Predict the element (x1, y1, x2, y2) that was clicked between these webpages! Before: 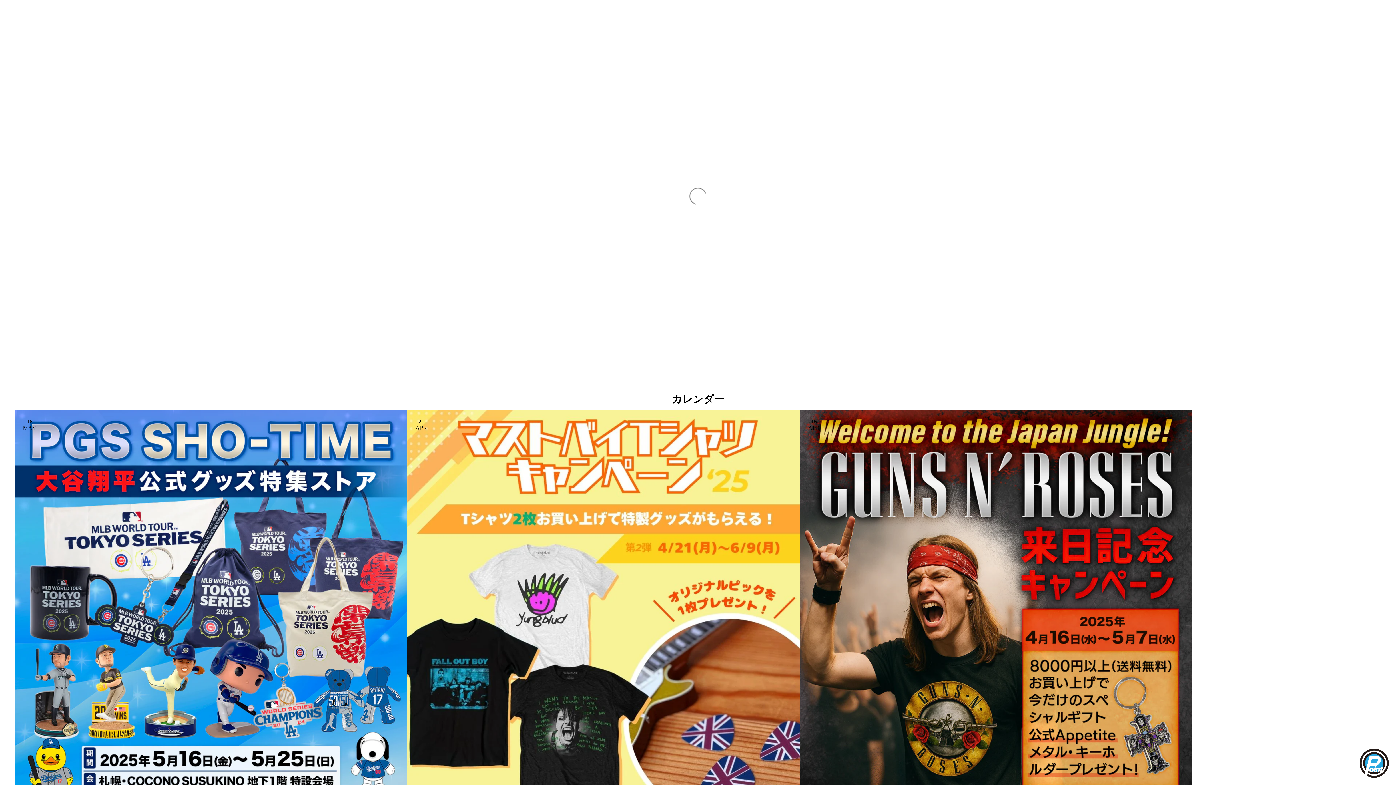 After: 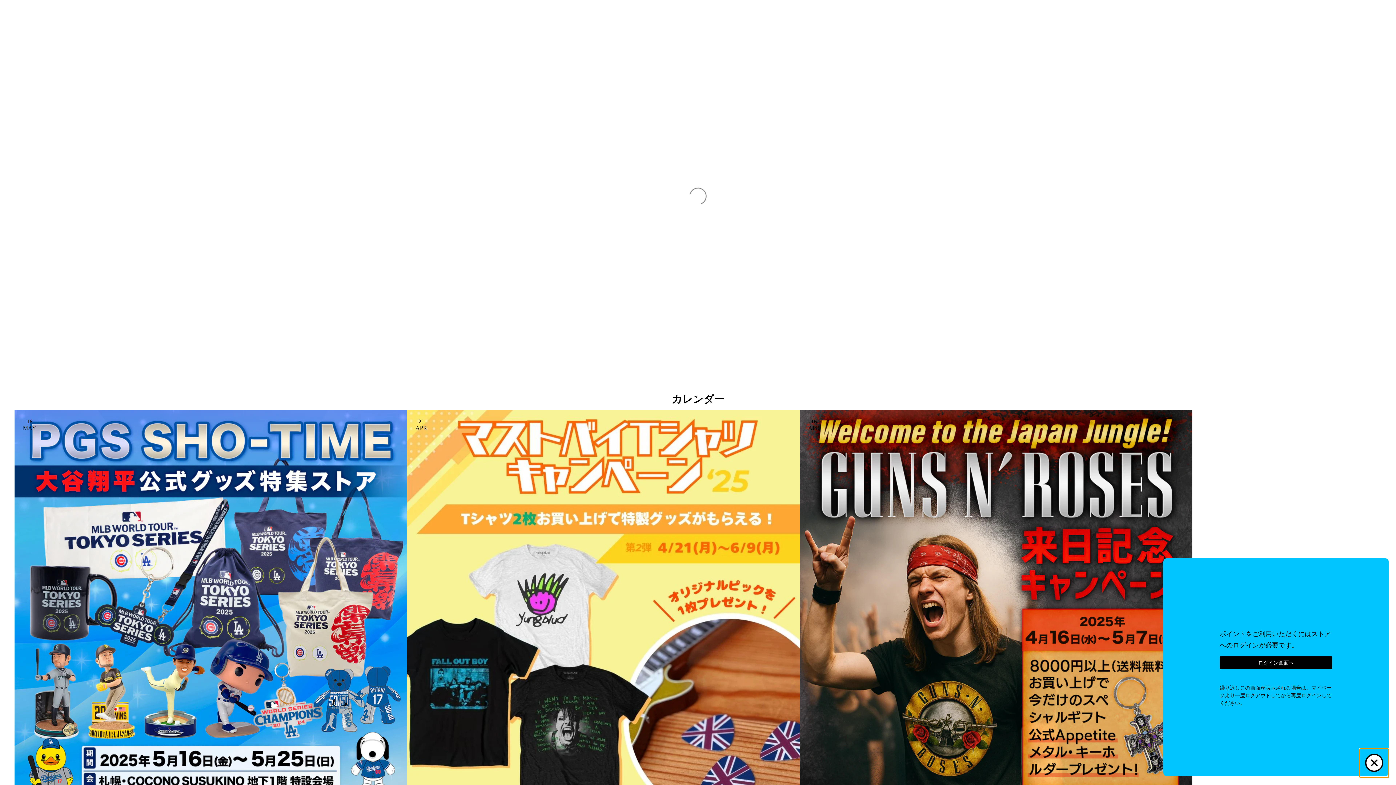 Action: bbox: (1360, 749, 1389, 778)